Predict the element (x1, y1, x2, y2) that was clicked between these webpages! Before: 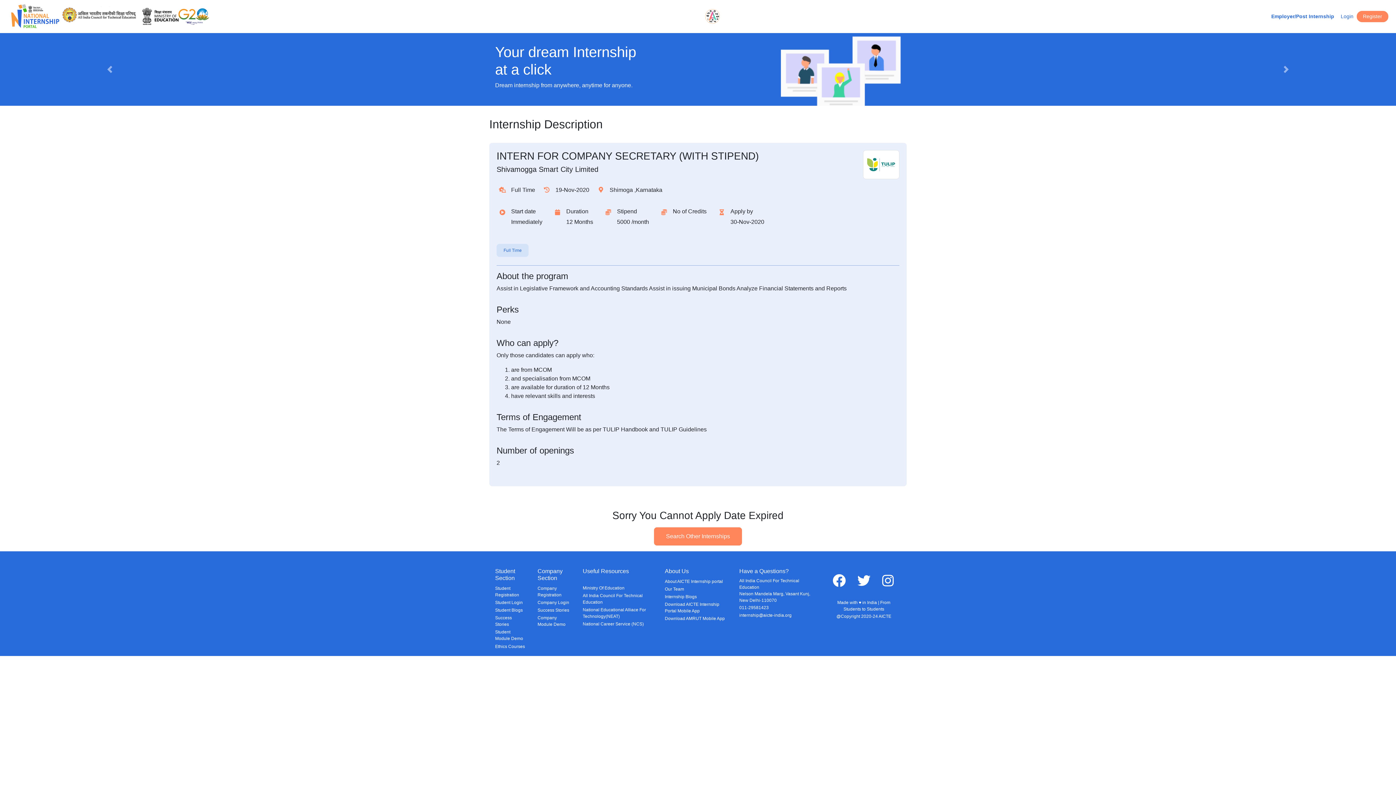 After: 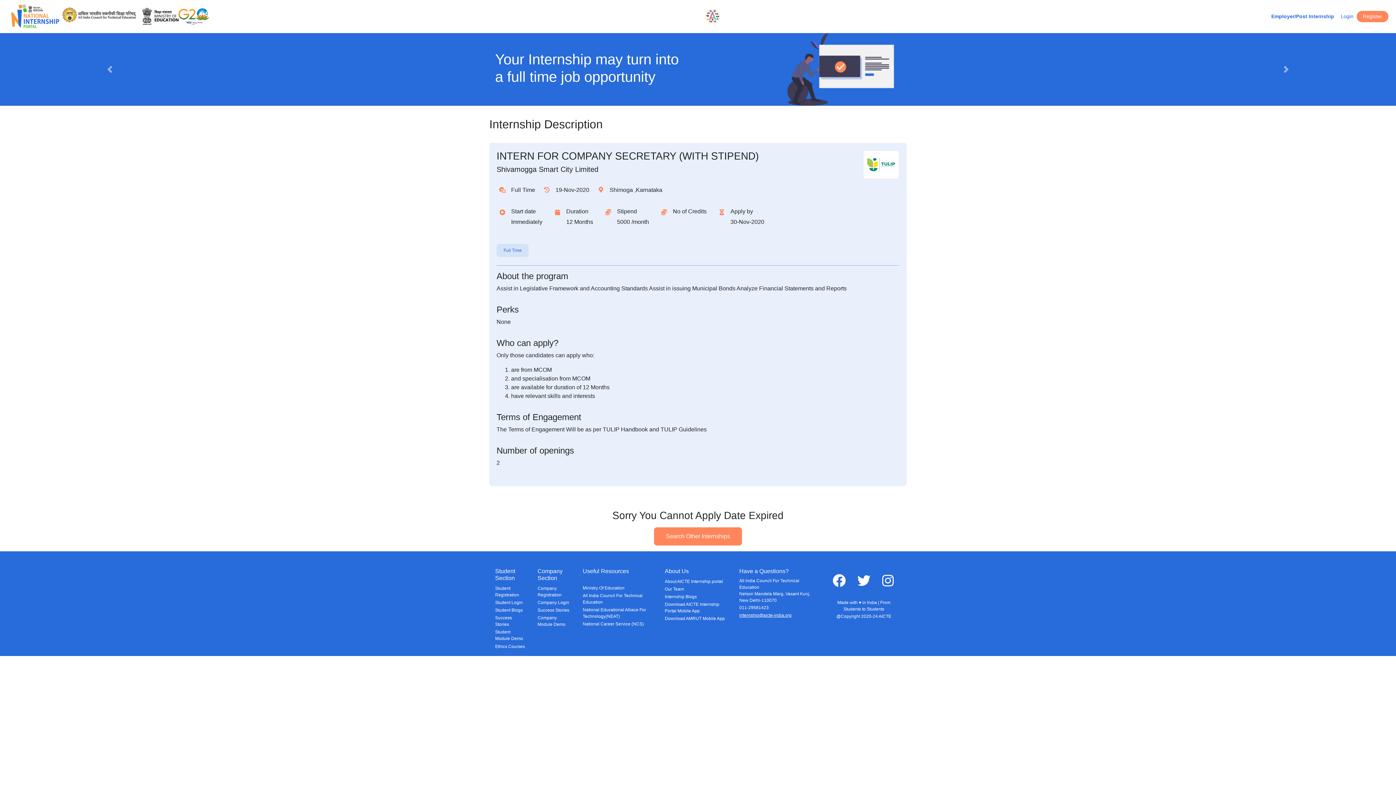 Action: label: internship@aicte-india.org bbox: (739, 611, 791, 619)